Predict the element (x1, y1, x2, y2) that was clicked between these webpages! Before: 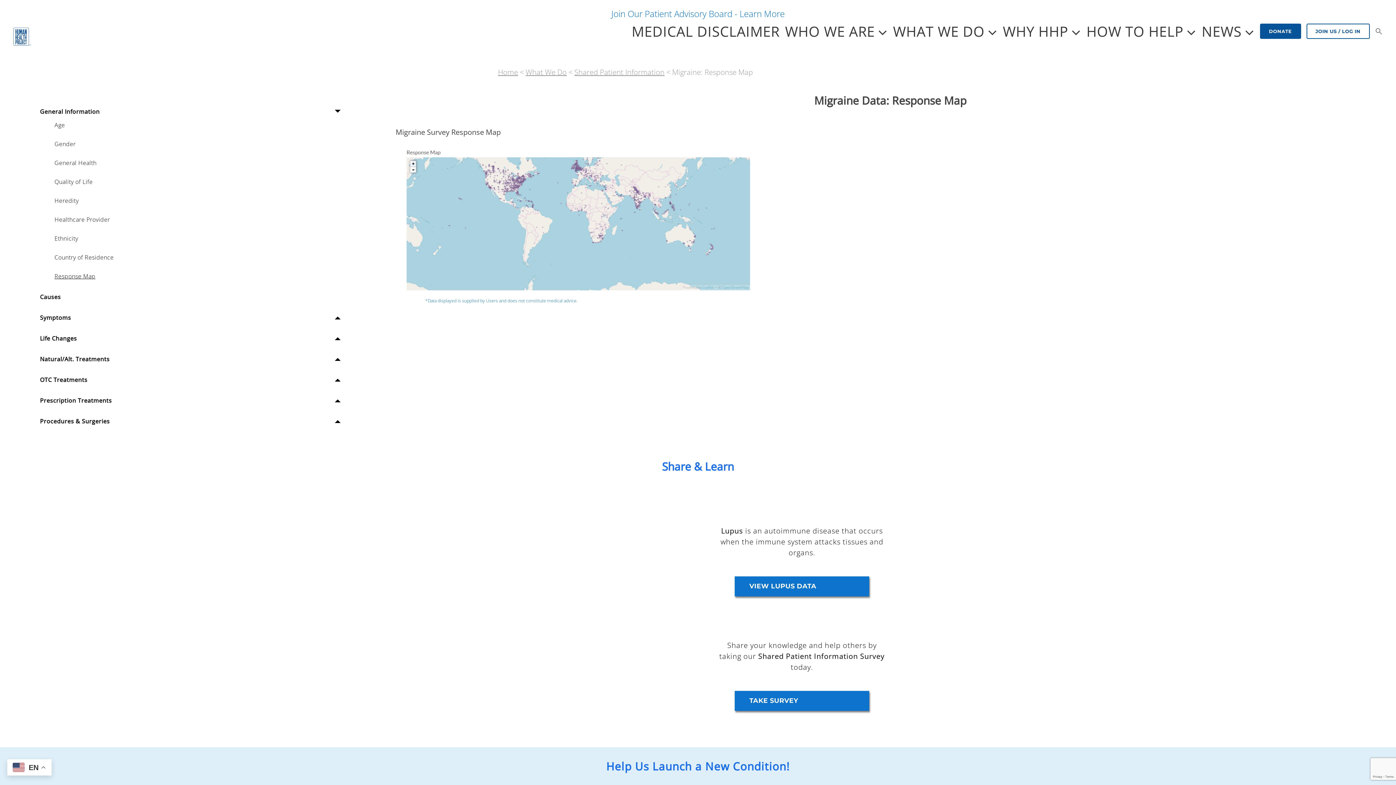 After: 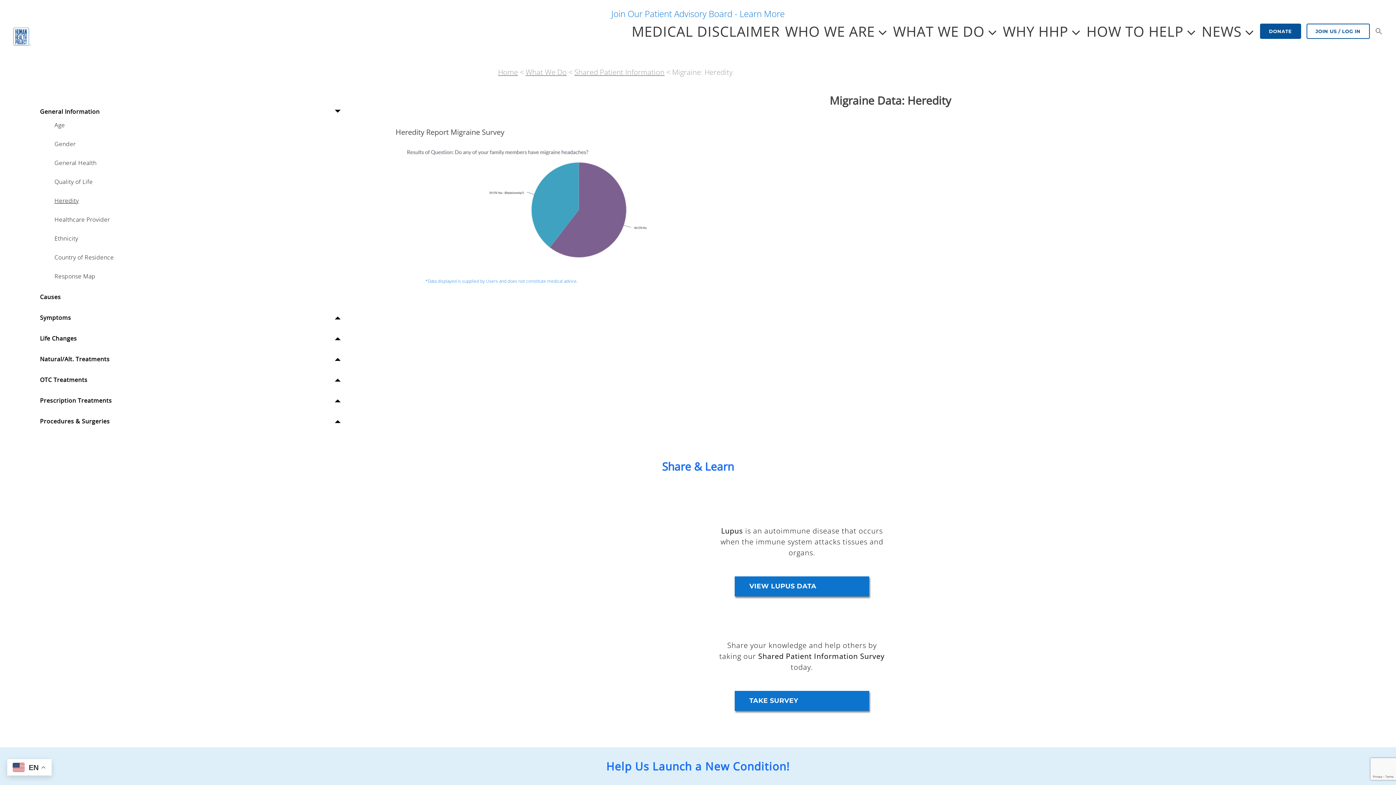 Action: label: Heredity bbox: (54, 196, 78, 204)